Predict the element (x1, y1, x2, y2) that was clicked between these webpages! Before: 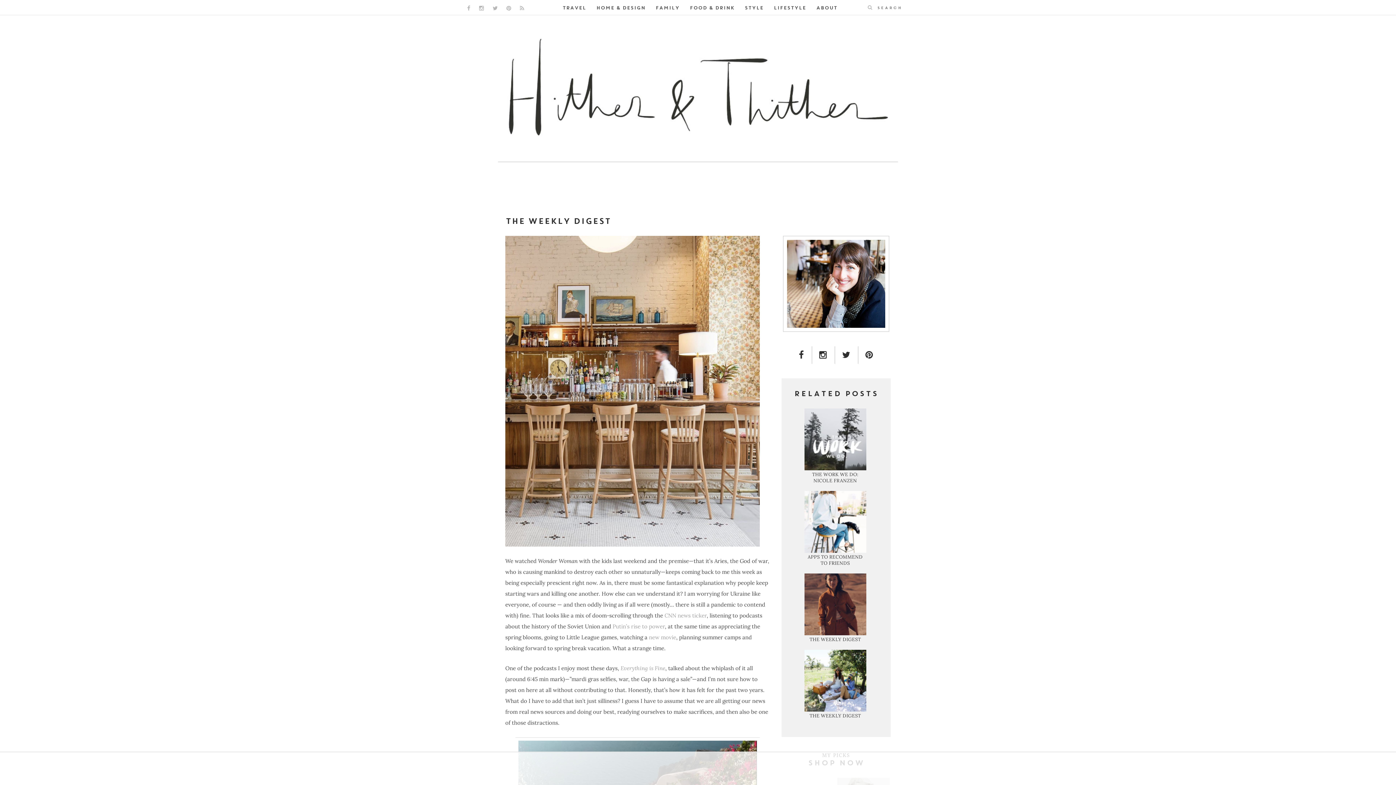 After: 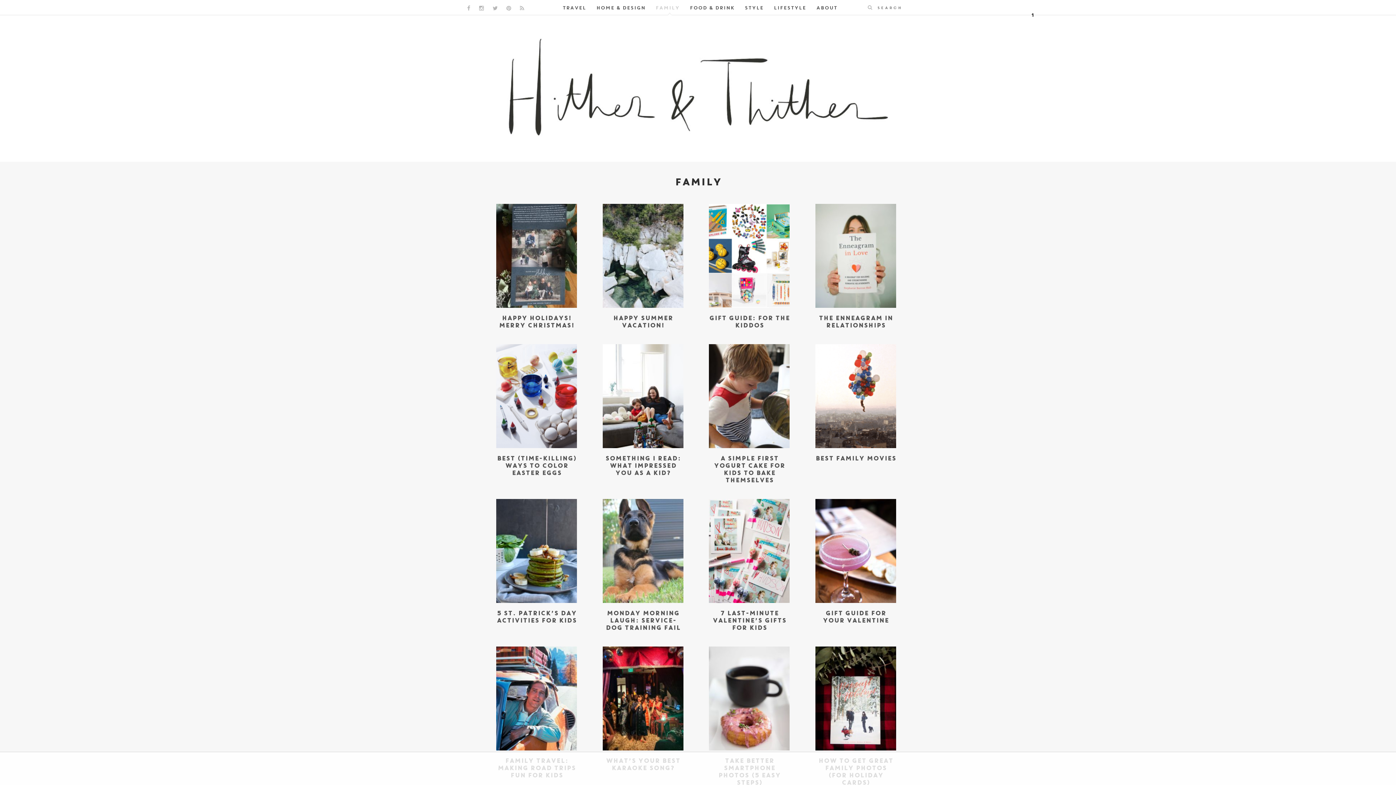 Action: label: FAMILY bbox: (655, 5, 679, 11)